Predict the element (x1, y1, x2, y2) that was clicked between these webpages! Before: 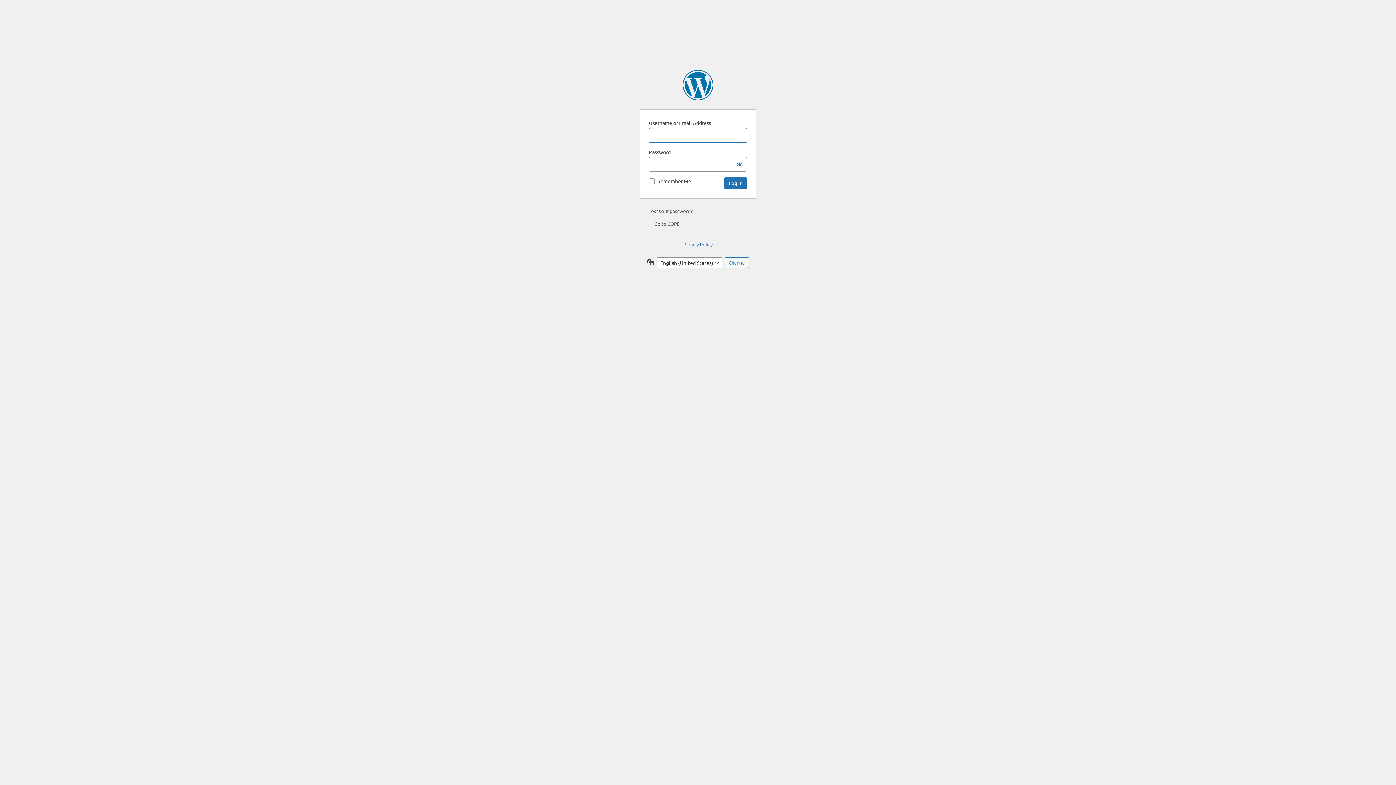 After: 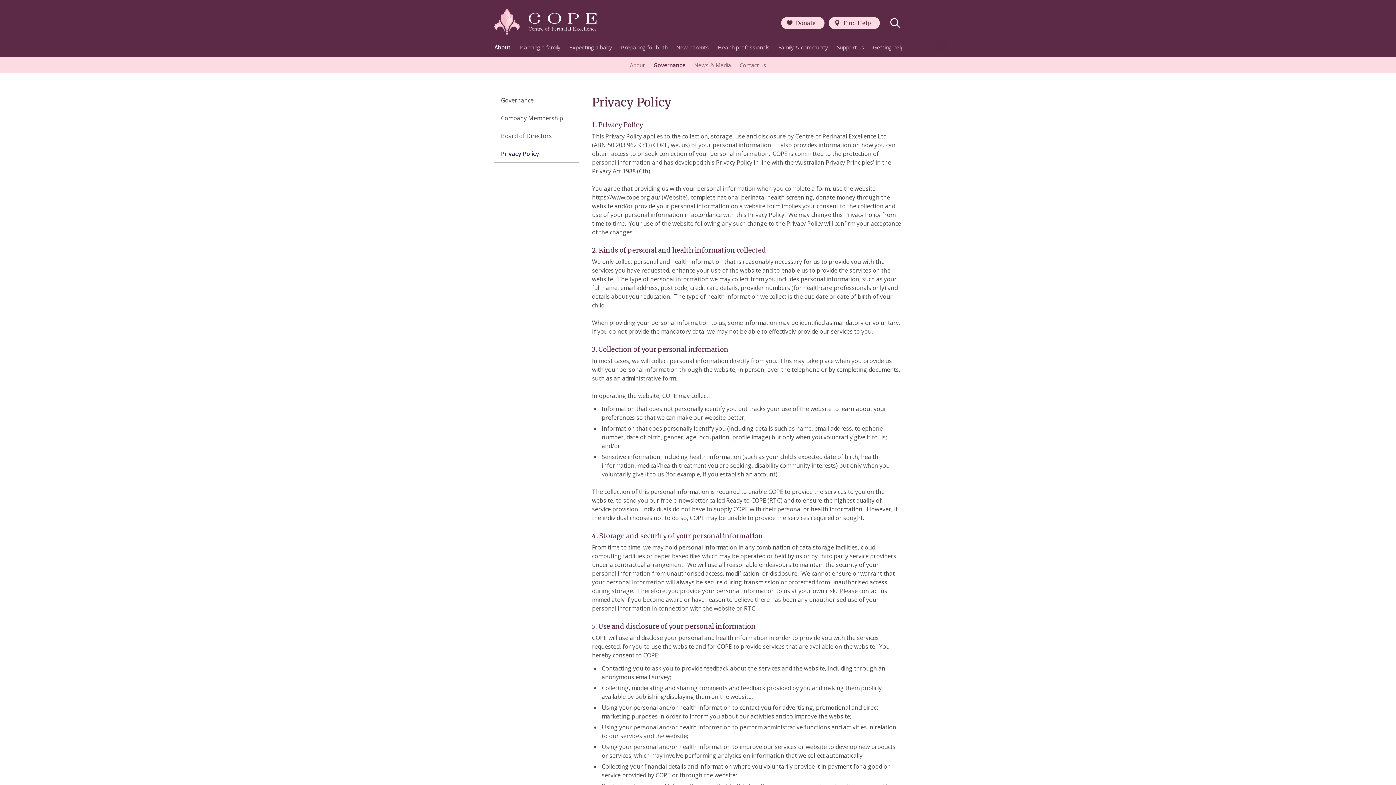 Action: bbox: (683, 241, 712, 247) label: Privacy Policy